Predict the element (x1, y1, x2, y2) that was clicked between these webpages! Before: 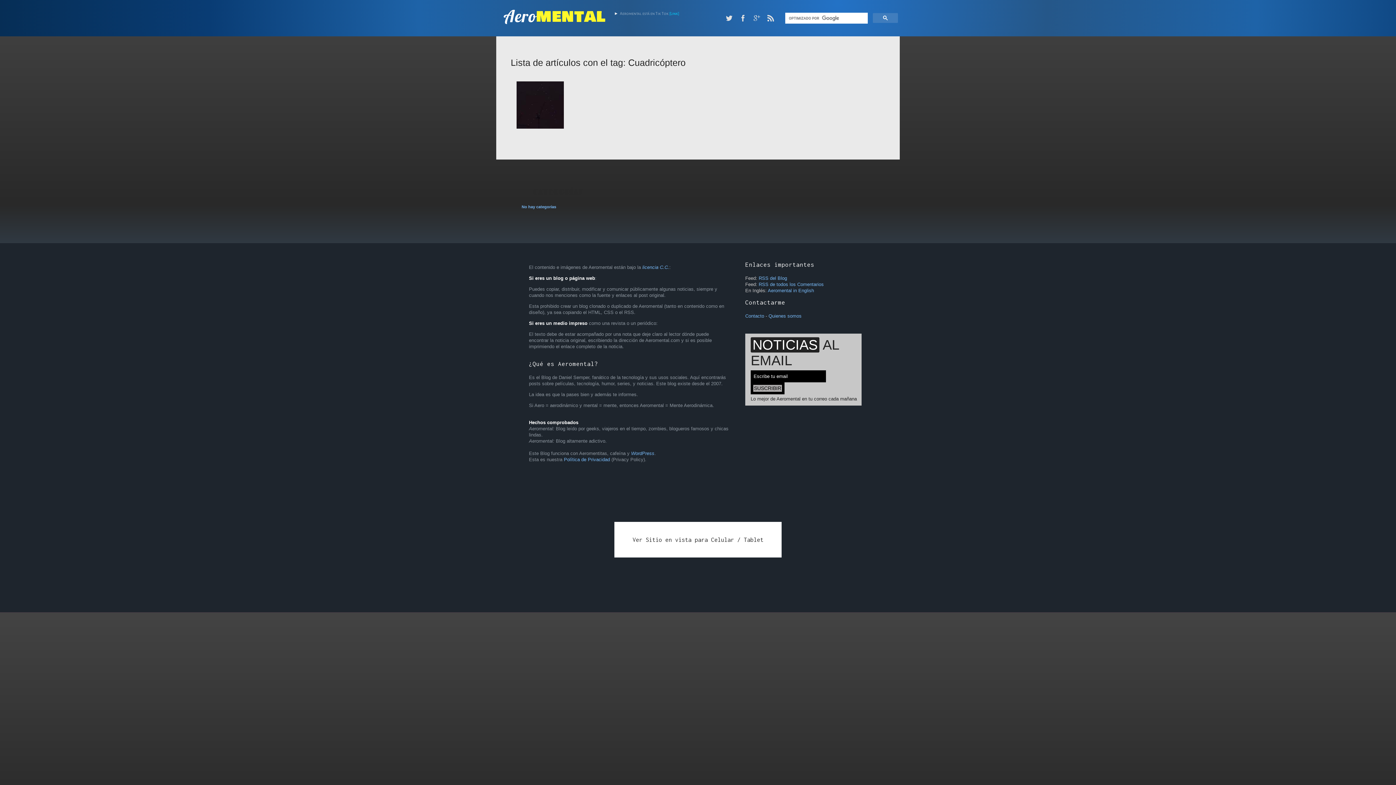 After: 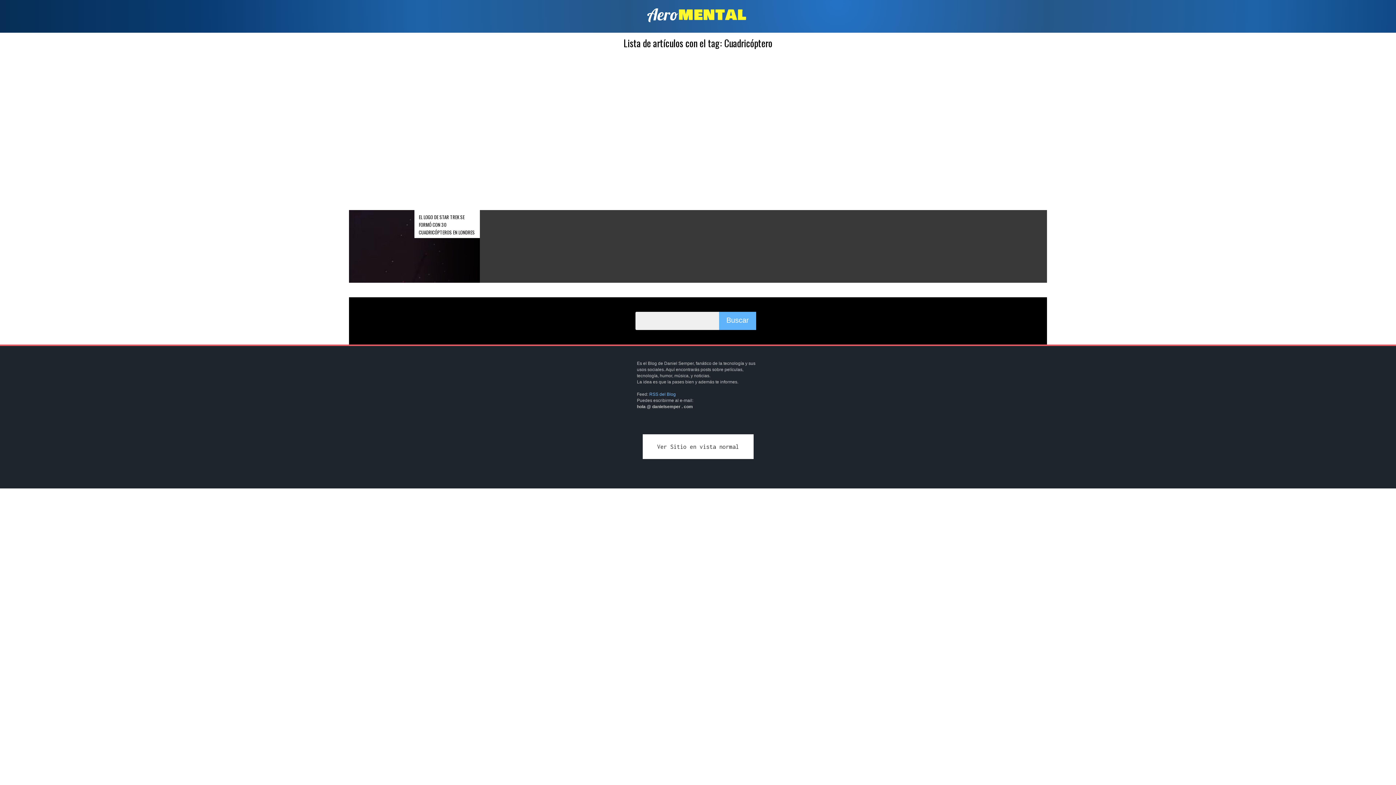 Action: bbox: (614, 522, 781, 557) label: Ver Sitio en vista para Celular / Tablet